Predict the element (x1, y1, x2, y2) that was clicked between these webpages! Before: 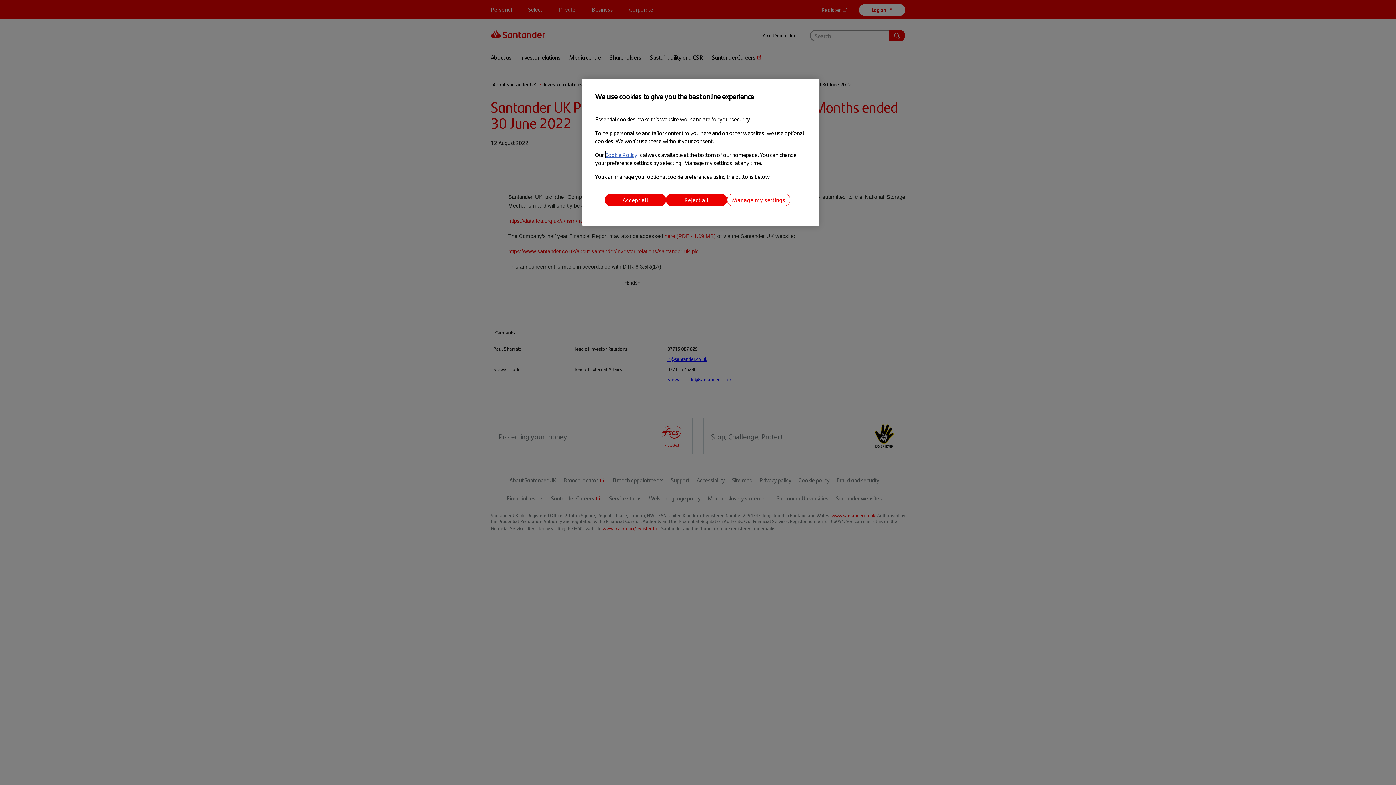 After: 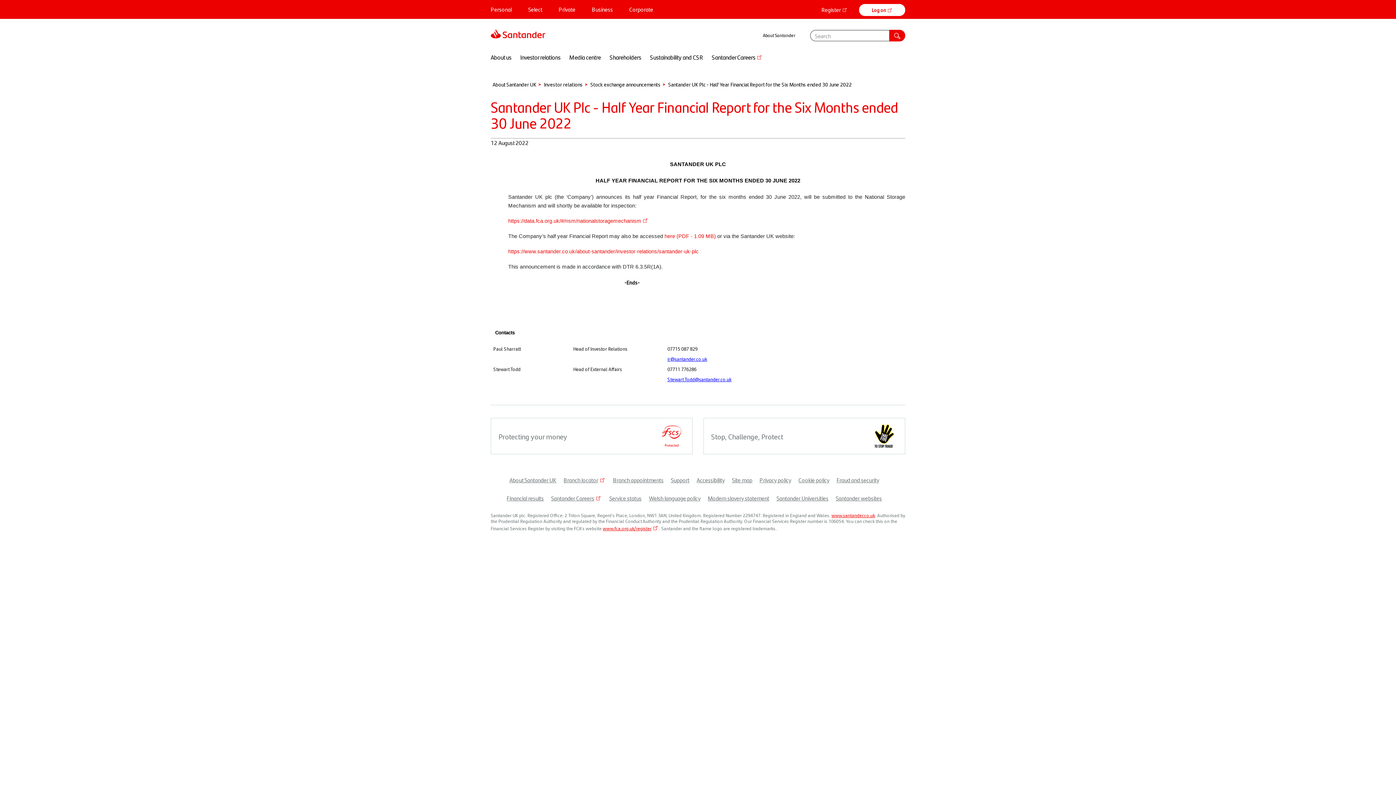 Action: bbox: (605, 193, 666, 206) label: Accept all